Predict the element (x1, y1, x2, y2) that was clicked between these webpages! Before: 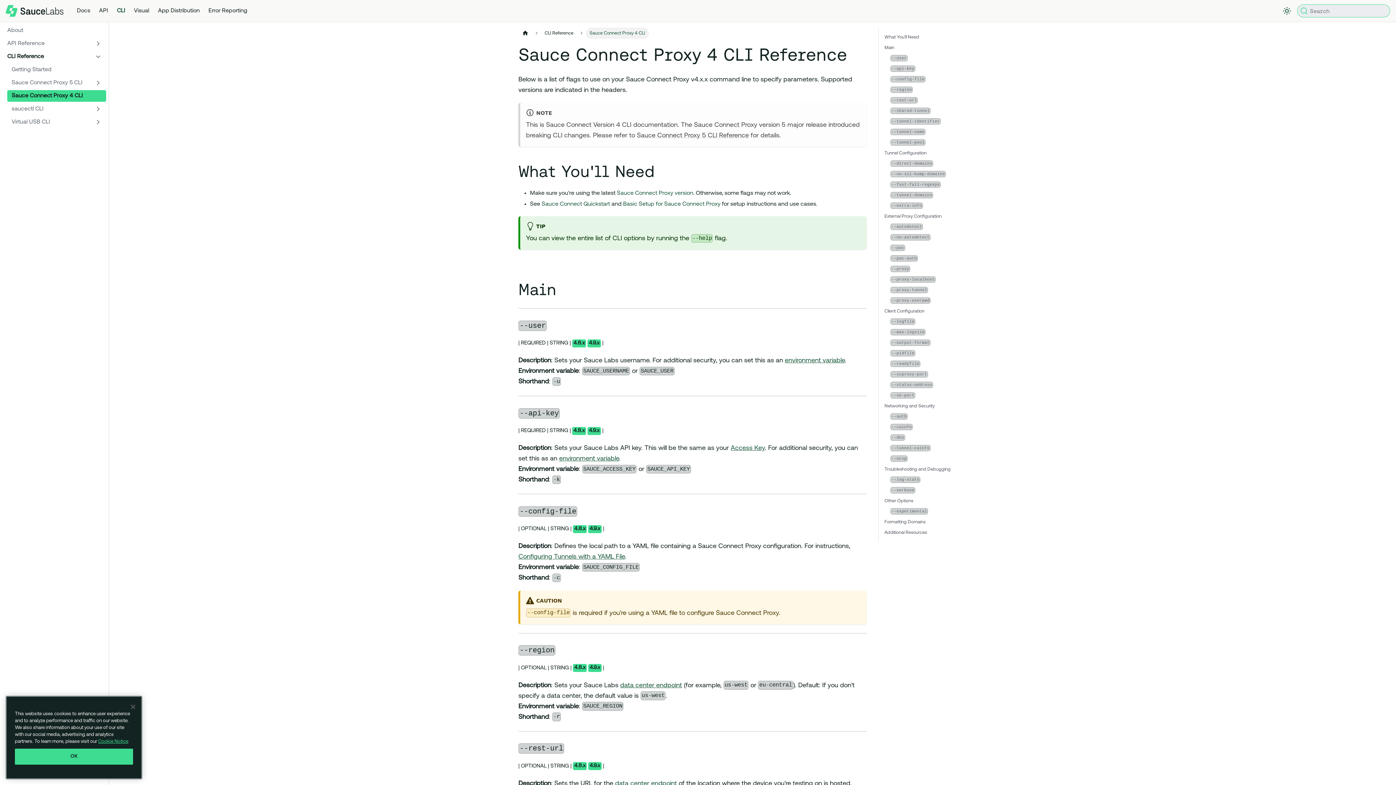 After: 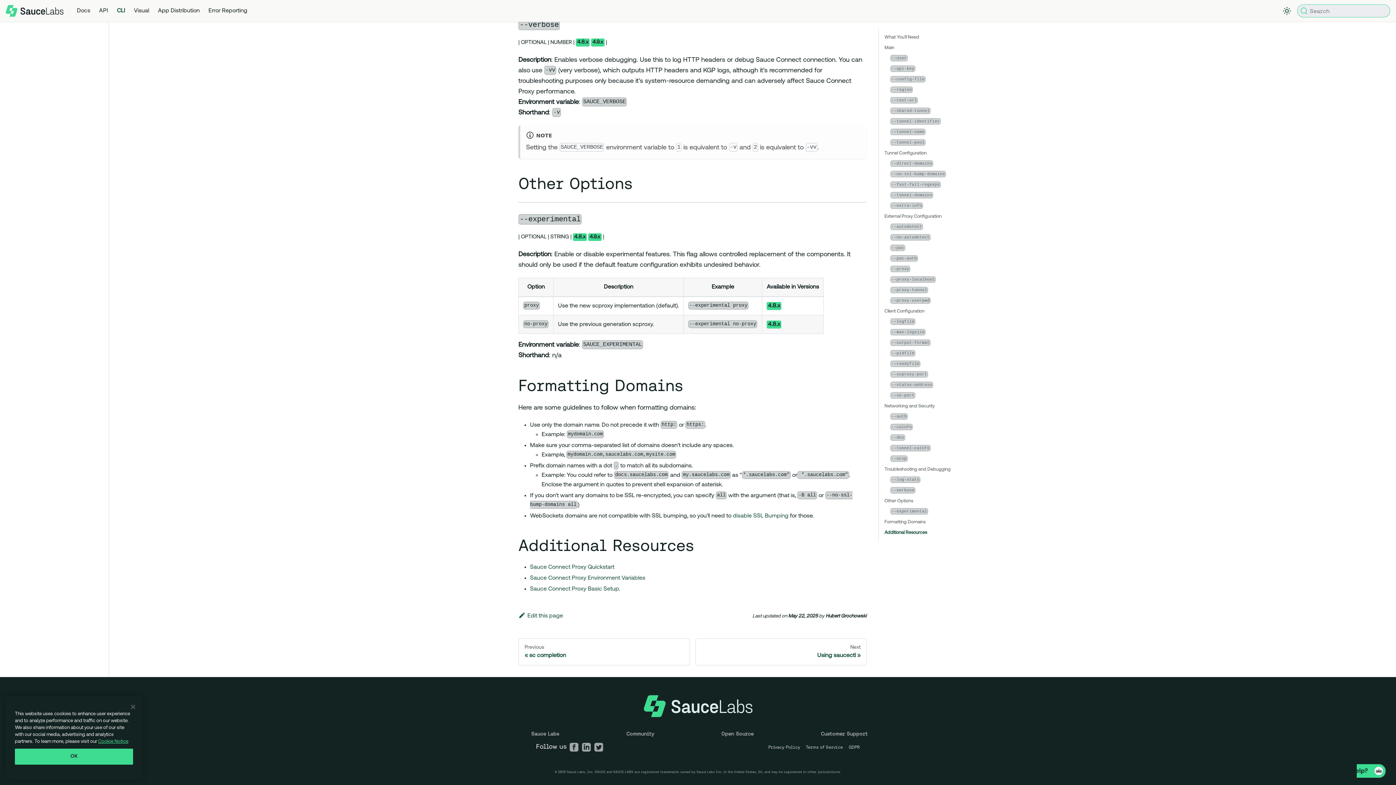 Action: bbox: (884, 529, 984, 536) label: Additional Resources